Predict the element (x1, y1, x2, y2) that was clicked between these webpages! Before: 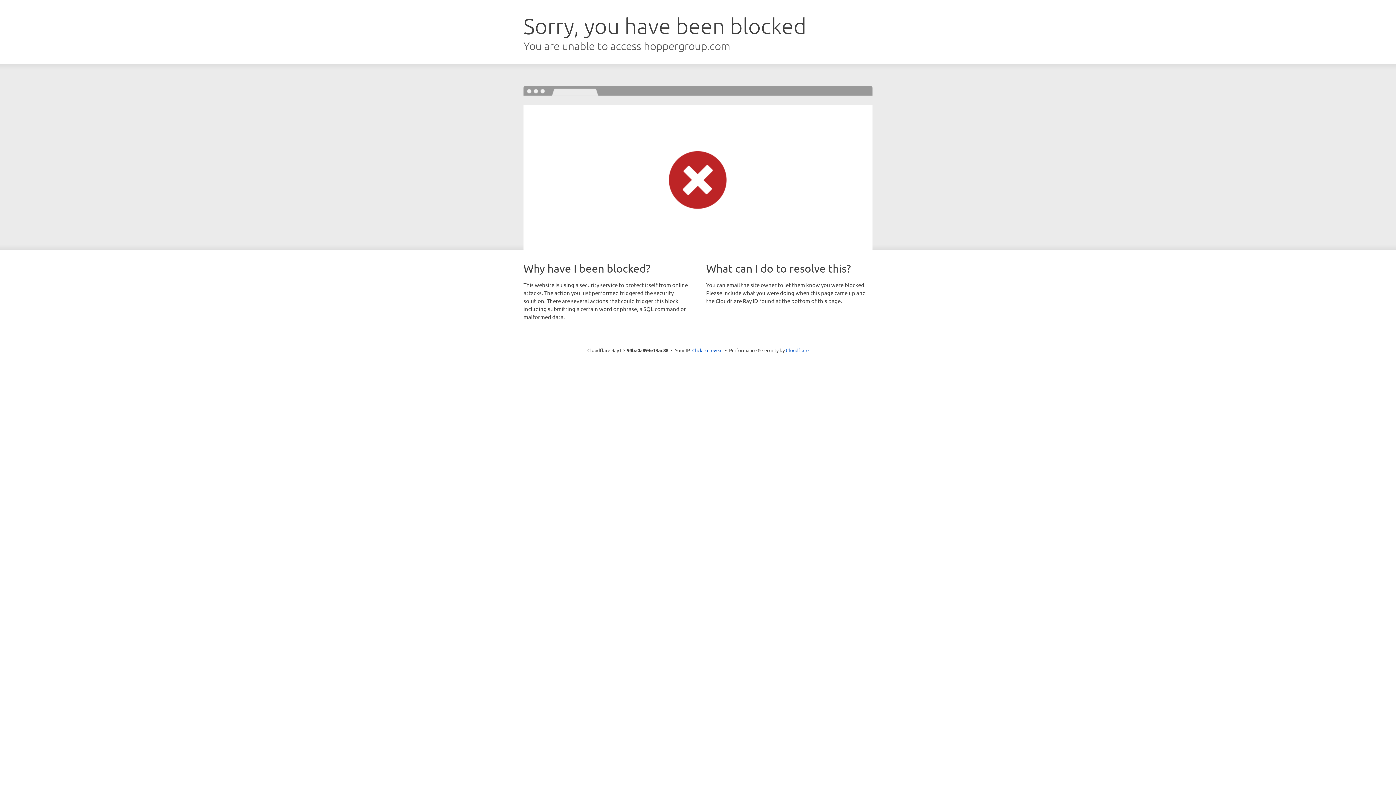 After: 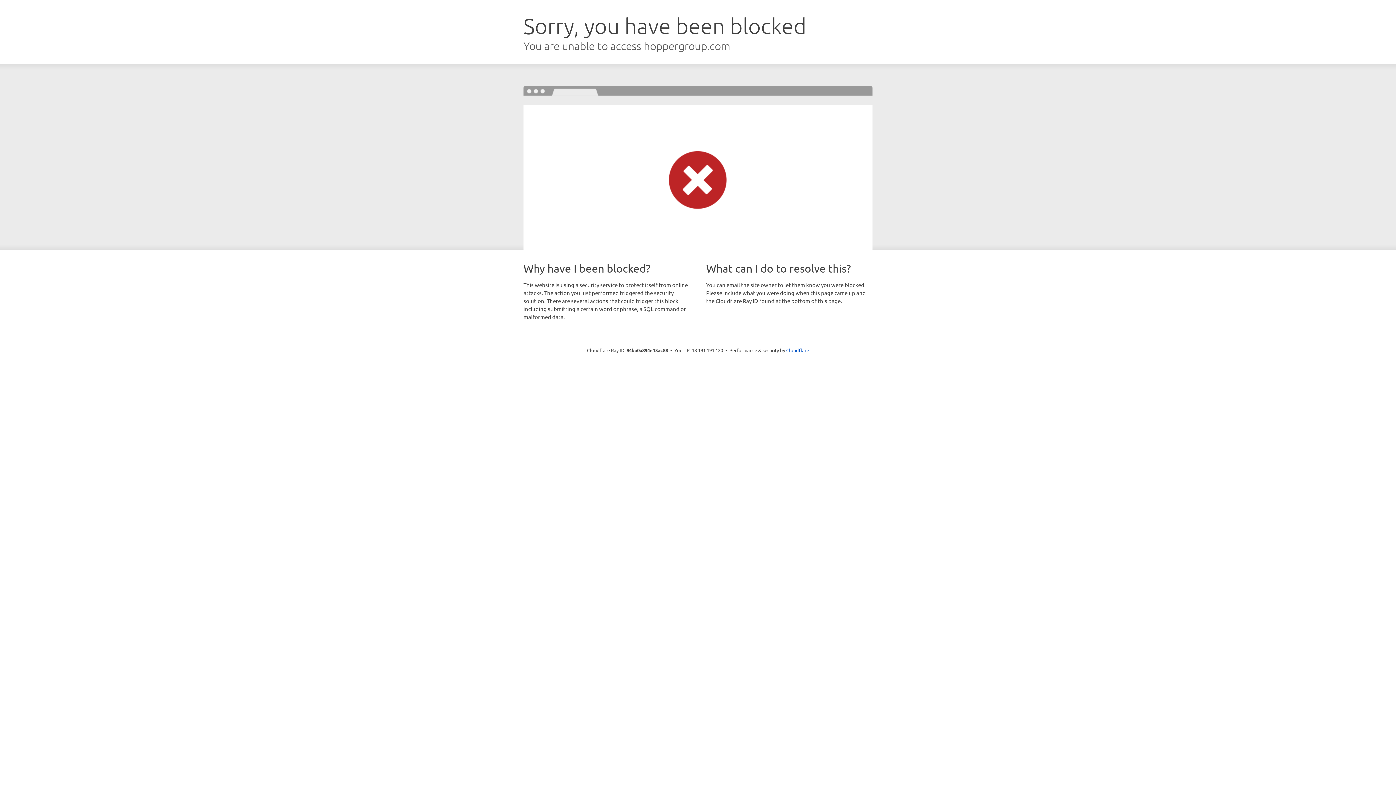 Action: bbox: (692, 346, 722, 353) label: Click to reveal